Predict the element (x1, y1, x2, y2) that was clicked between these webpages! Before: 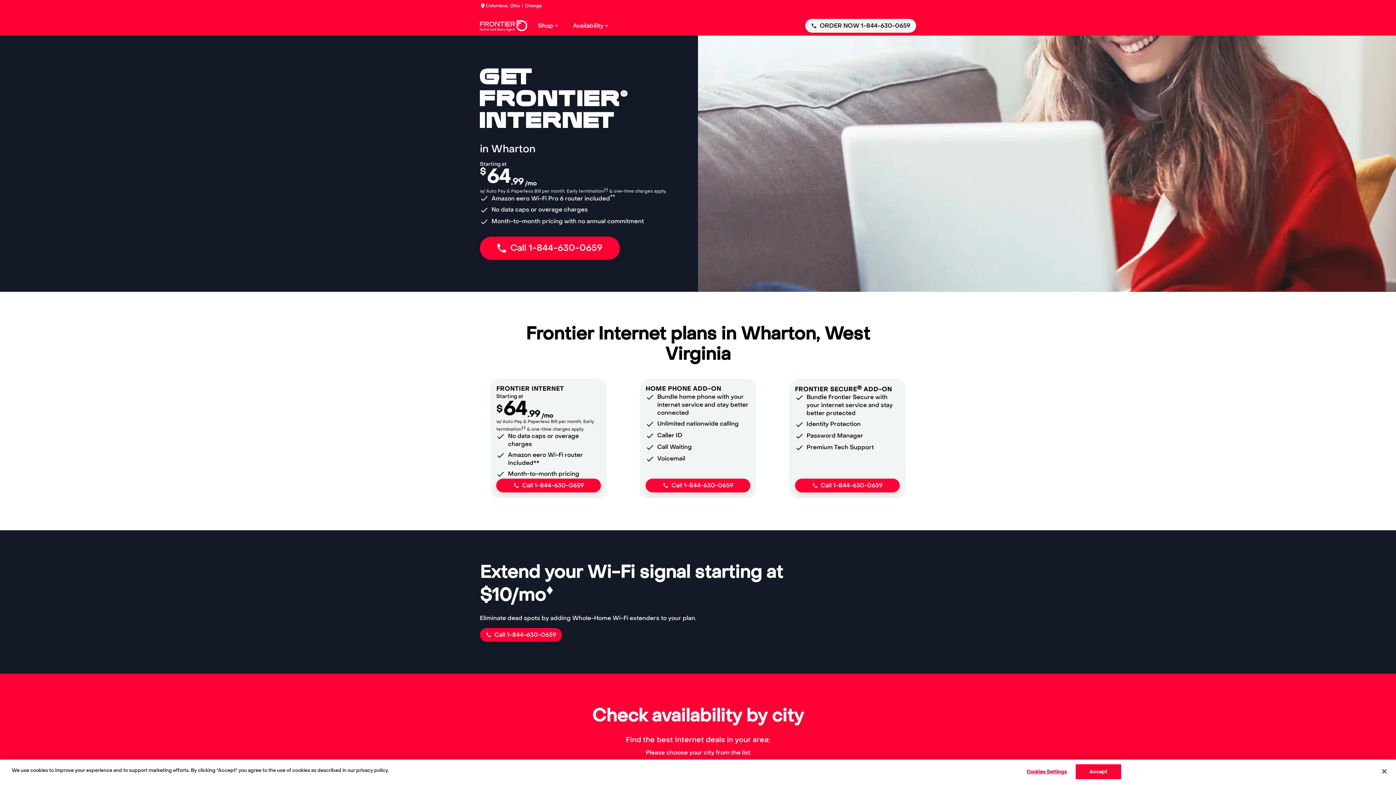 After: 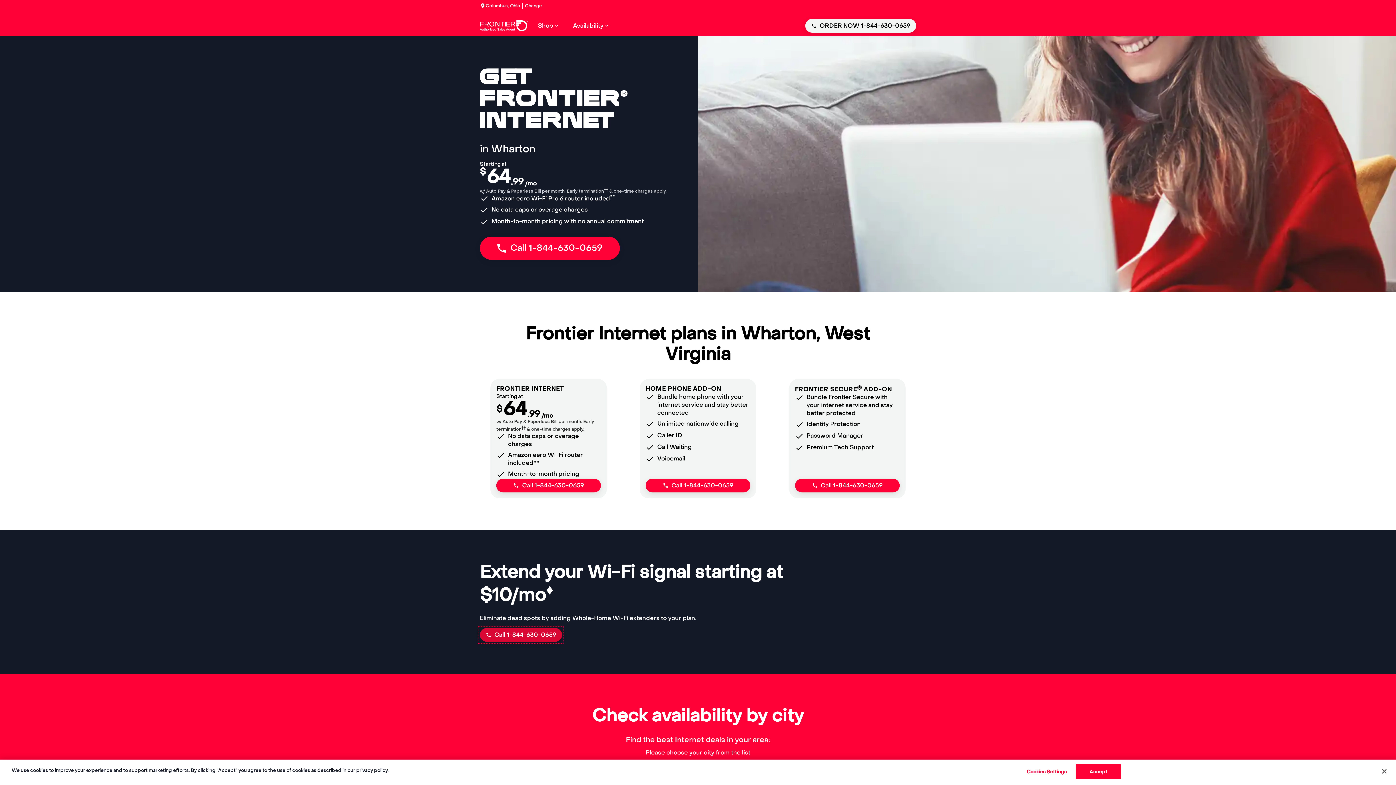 Action: label: Call 1-855-362-7979 bbox: (480, 628, 559, 642)